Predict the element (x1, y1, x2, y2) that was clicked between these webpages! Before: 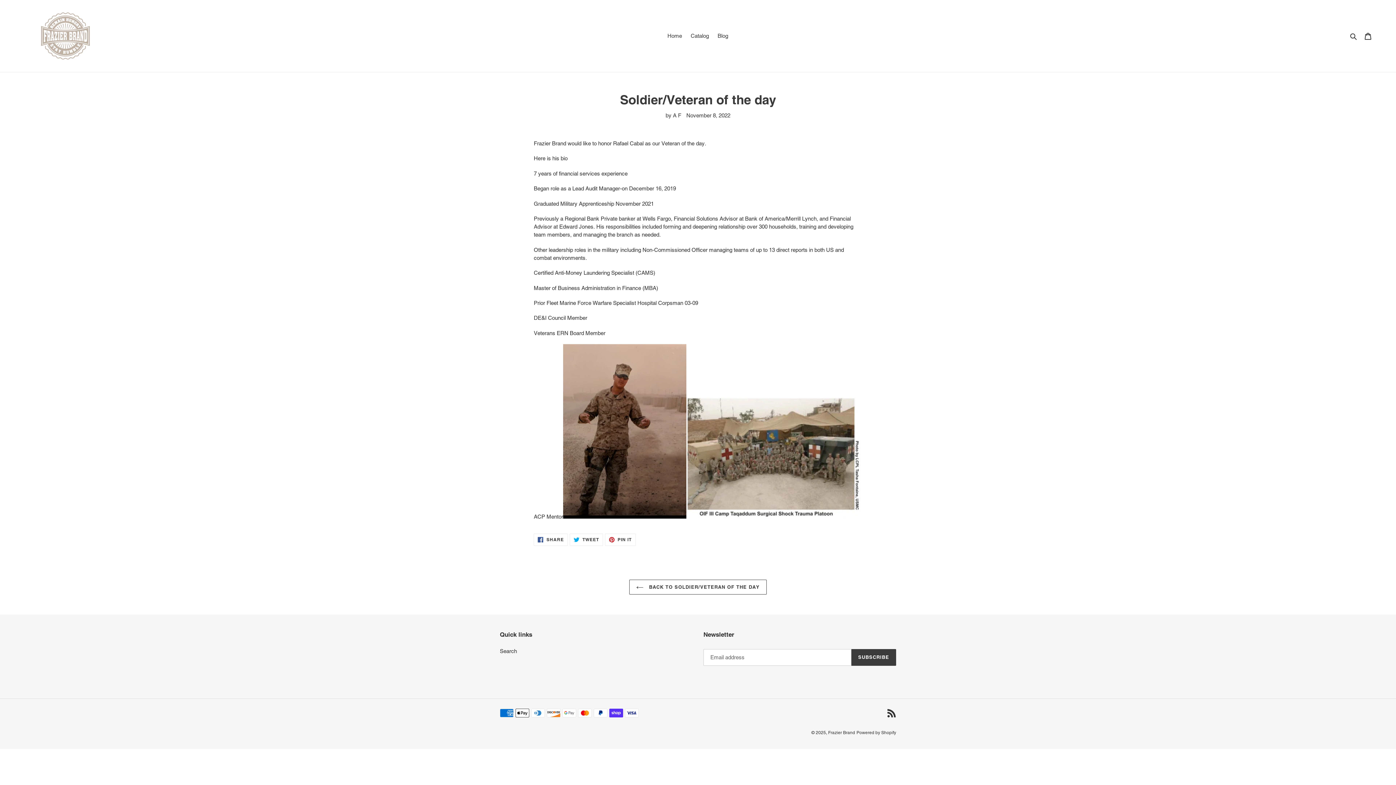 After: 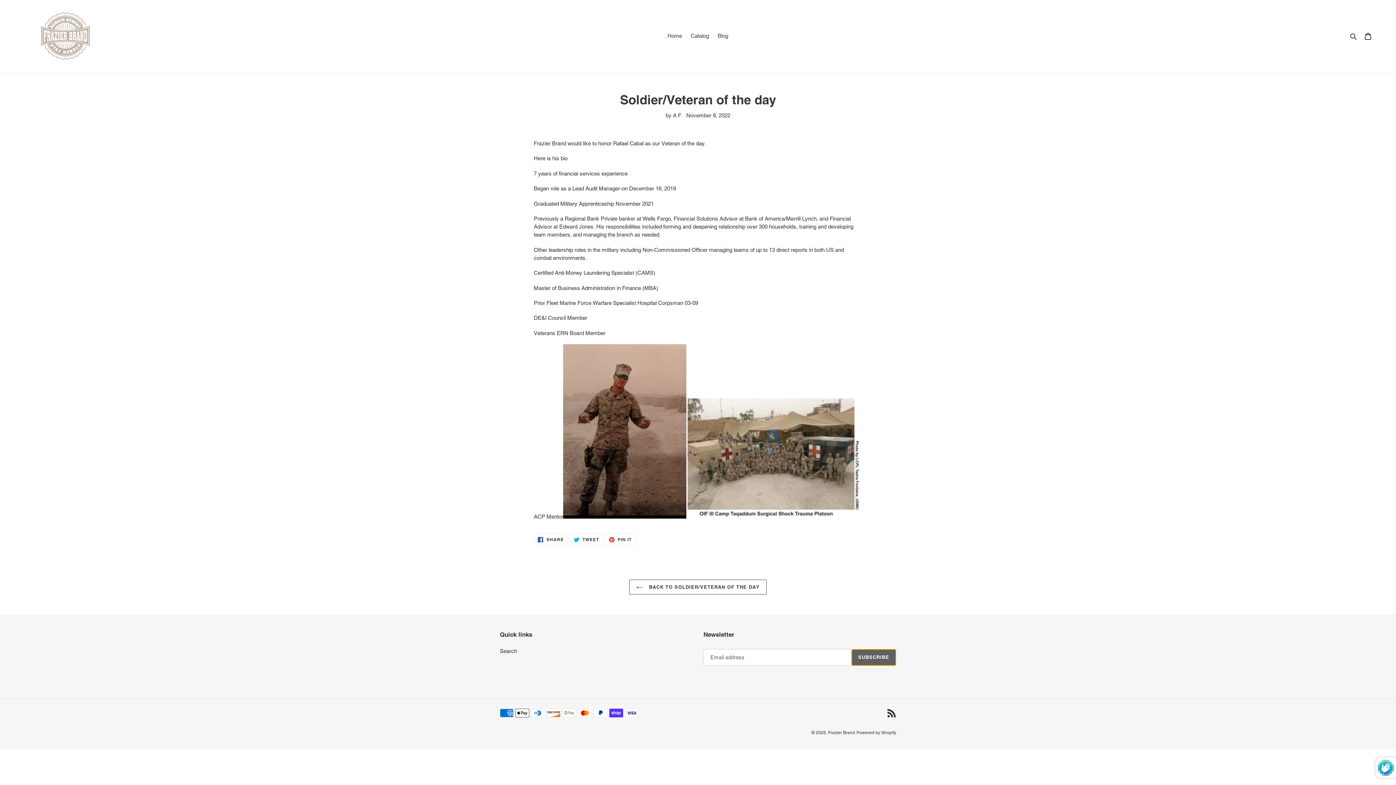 Action: bbox: (851, 649, 896, 666) label: SUBSCRIBE